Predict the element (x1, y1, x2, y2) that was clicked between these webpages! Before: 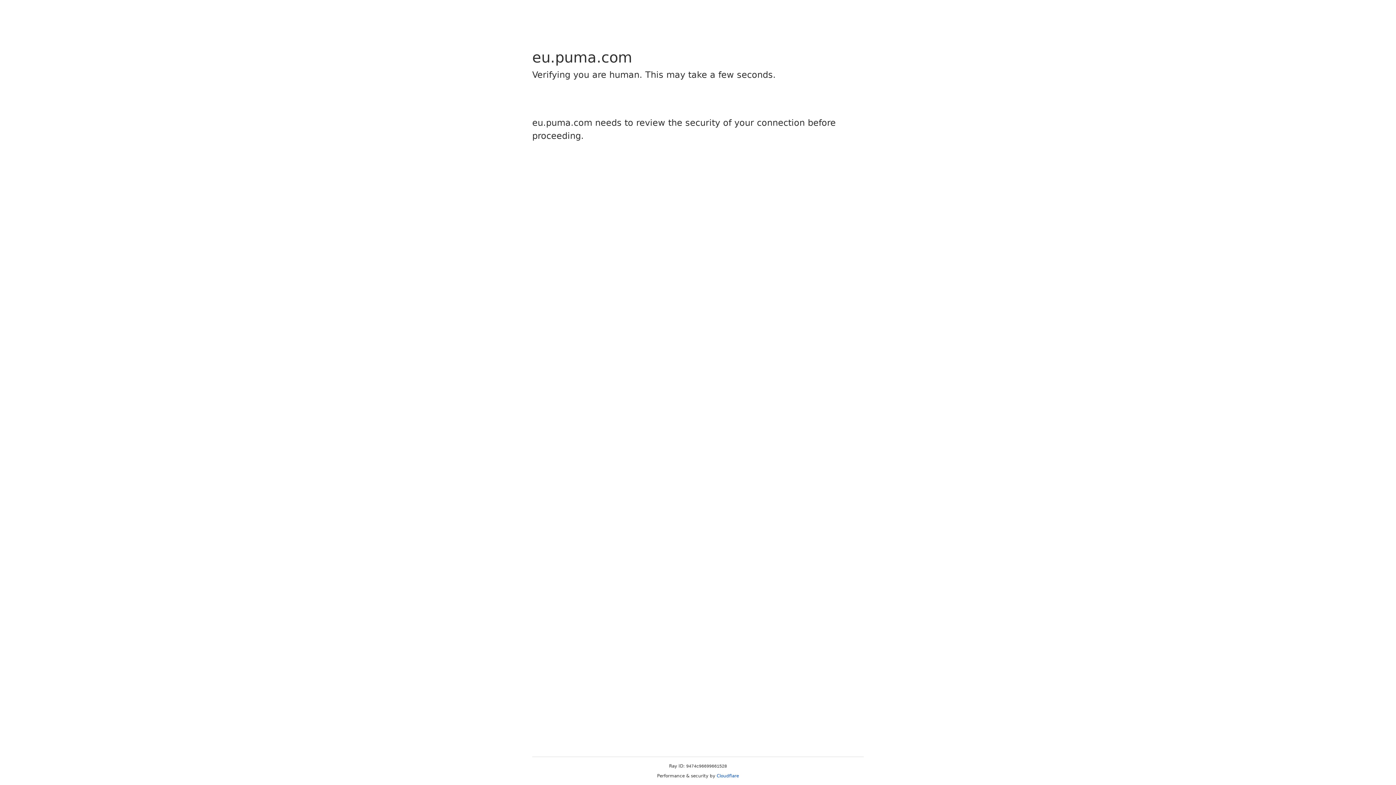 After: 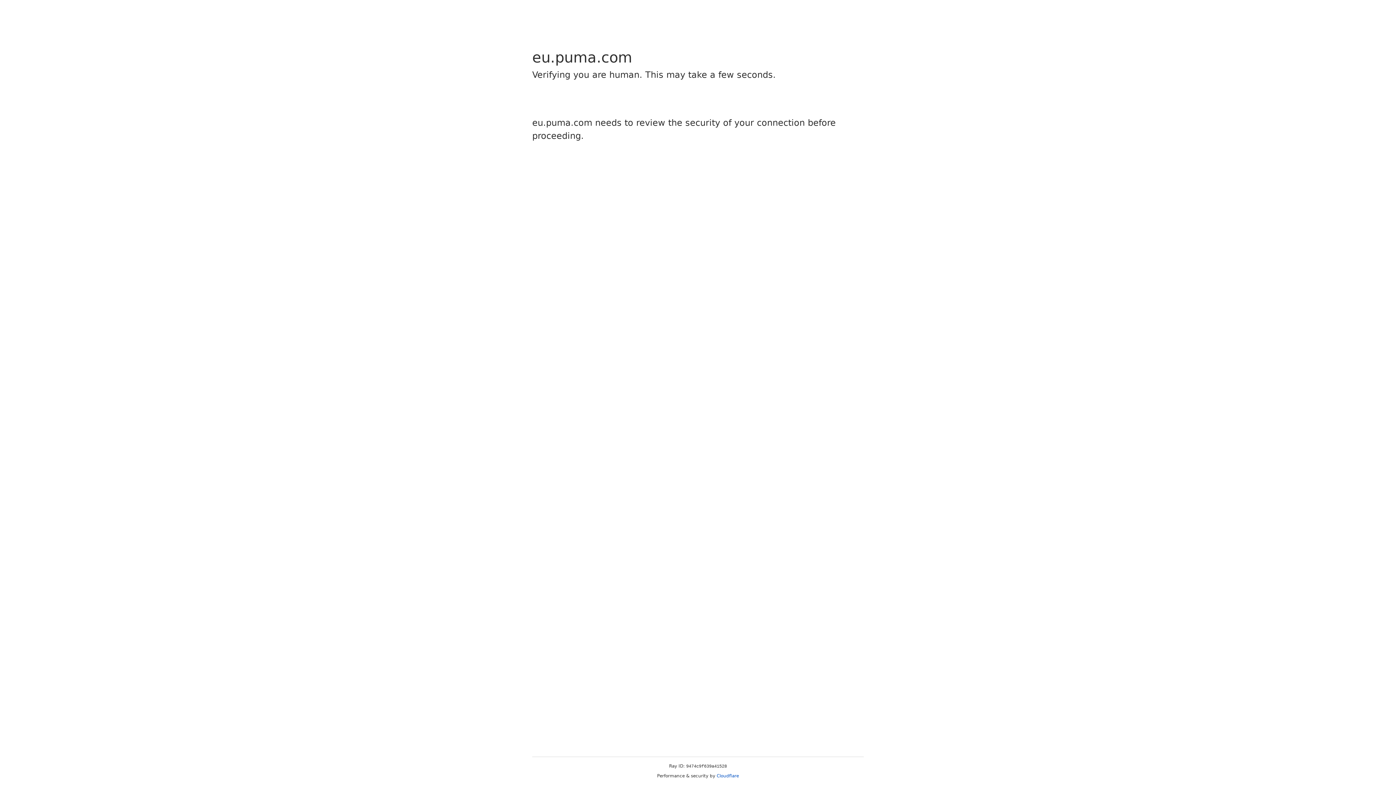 Action: label: Cloudflare bbox: (716, 773, 739, 778)